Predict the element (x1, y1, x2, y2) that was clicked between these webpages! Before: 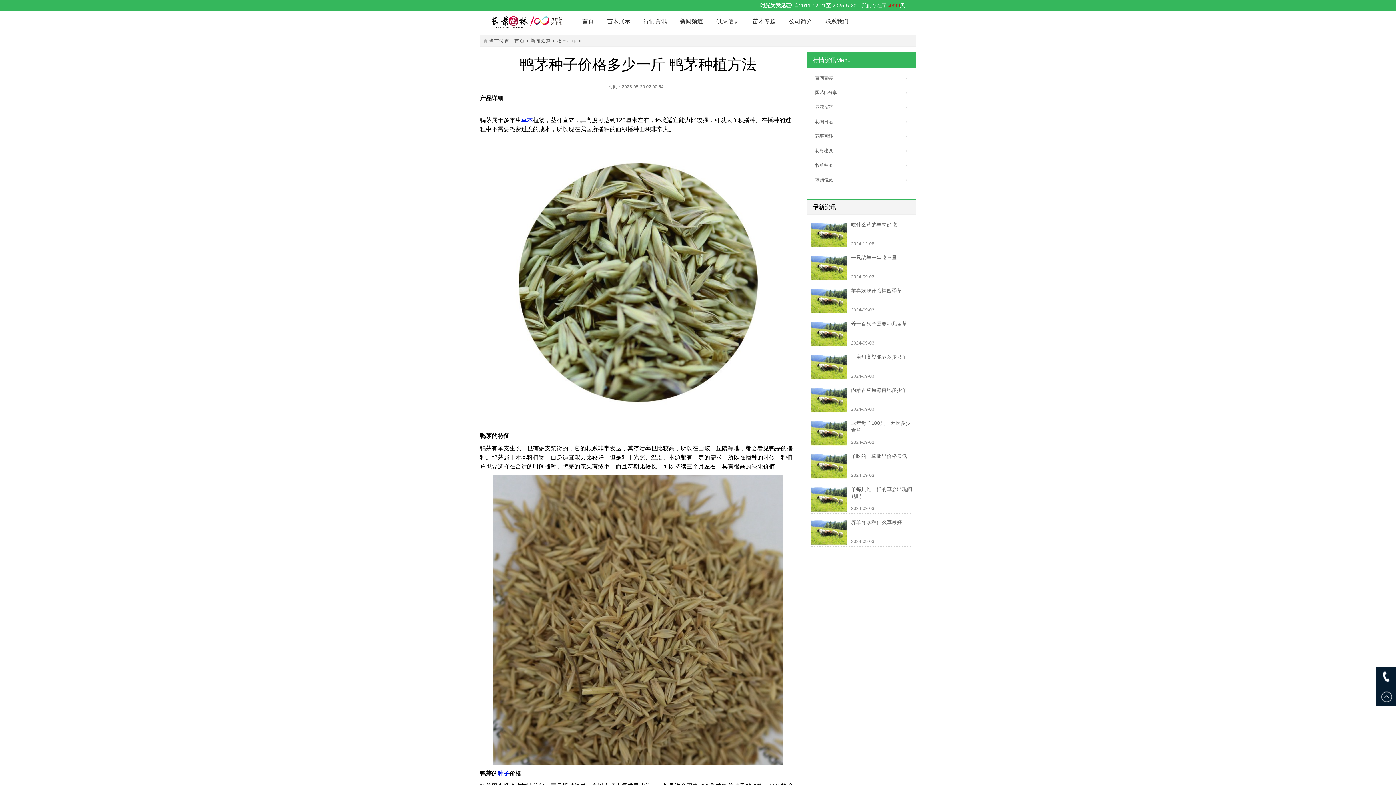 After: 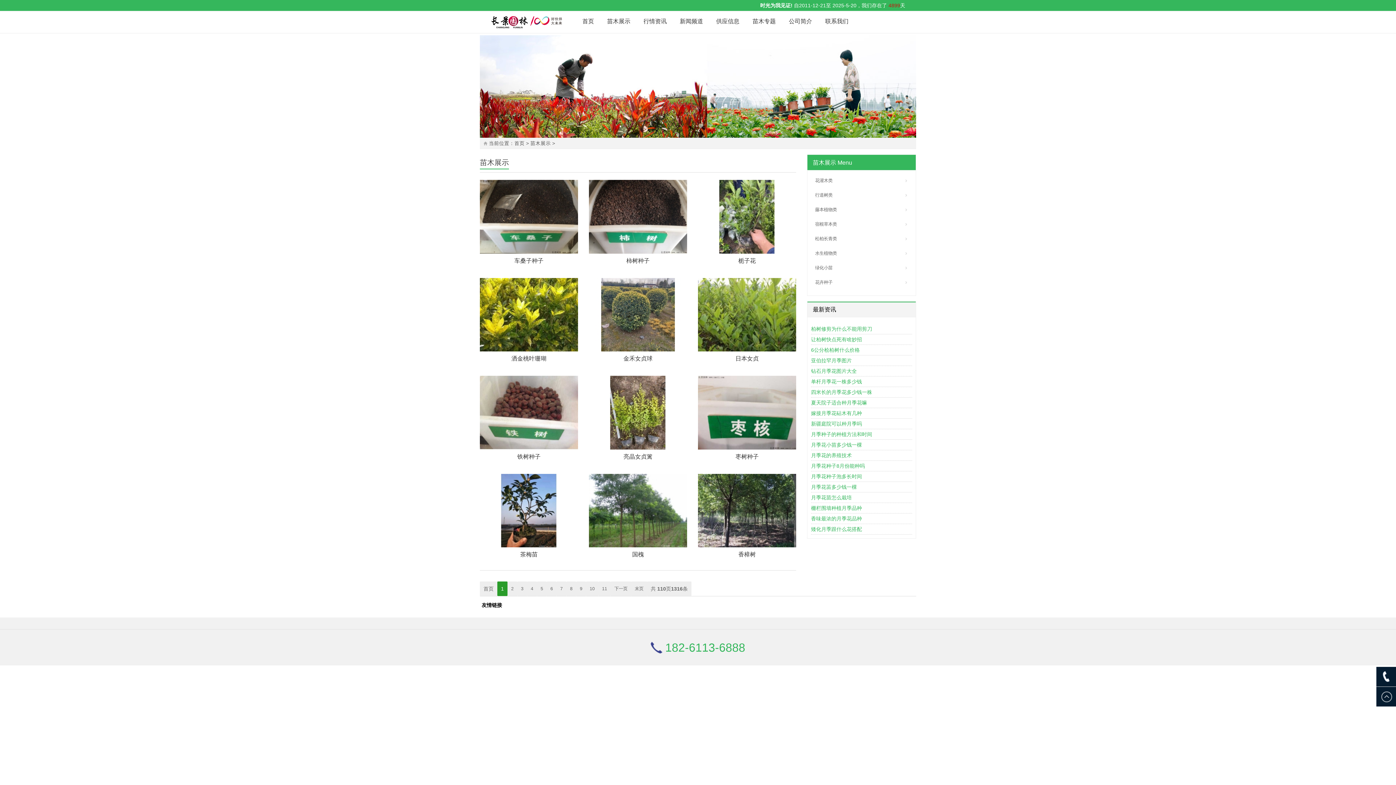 Action: bbox: (606, 11, 631, 33) label: 苗木展示